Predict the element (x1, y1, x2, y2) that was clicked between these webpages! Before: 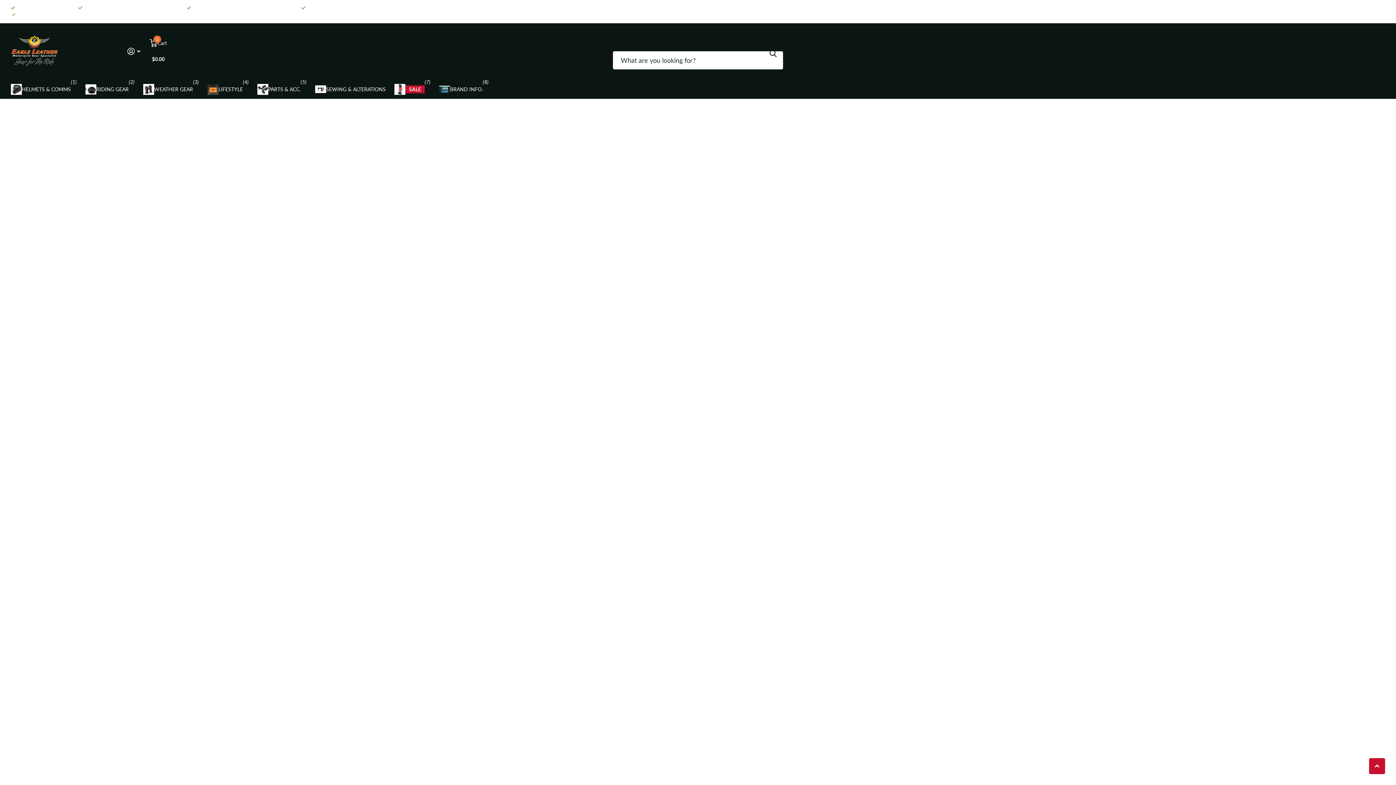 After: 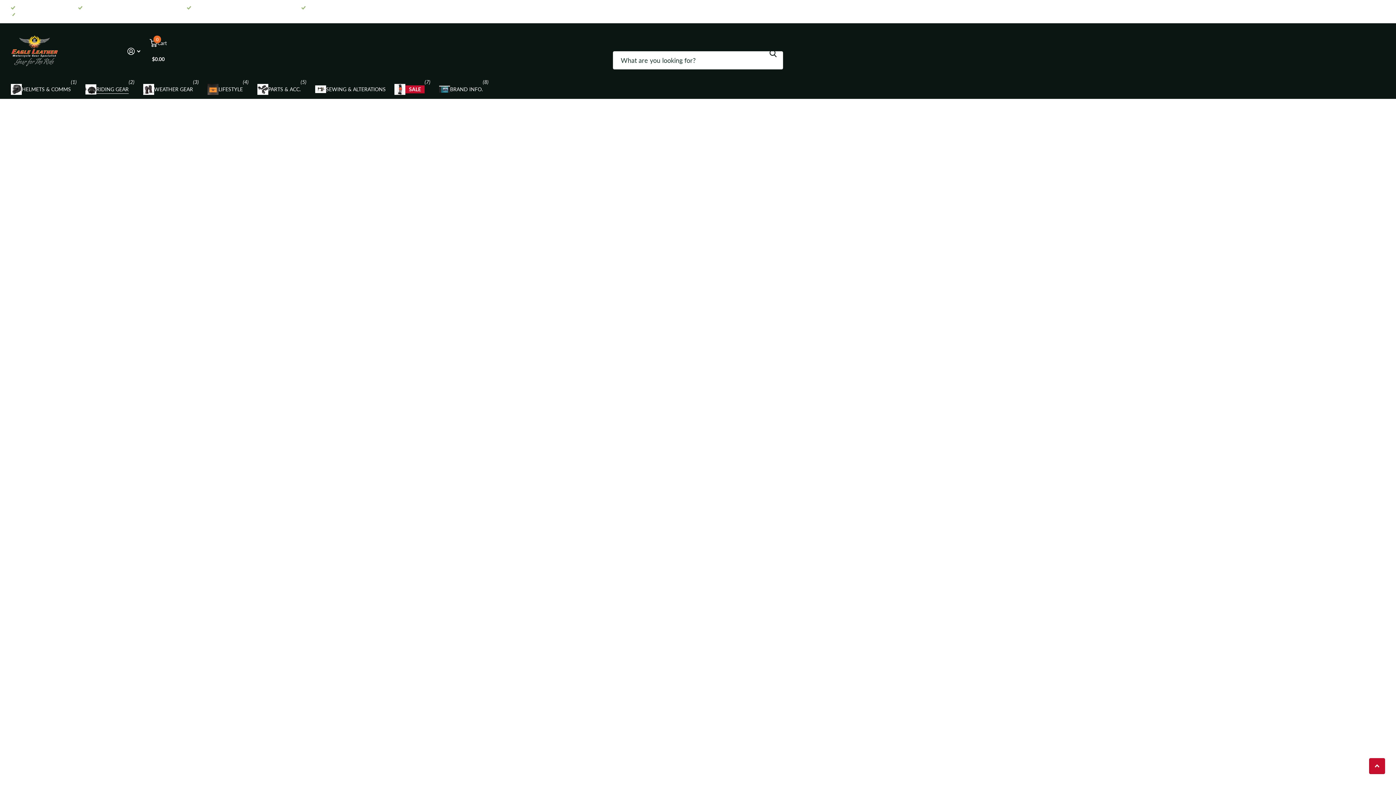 Action: label: RIDING GEAR bbox: (85, 79, 128, 99)